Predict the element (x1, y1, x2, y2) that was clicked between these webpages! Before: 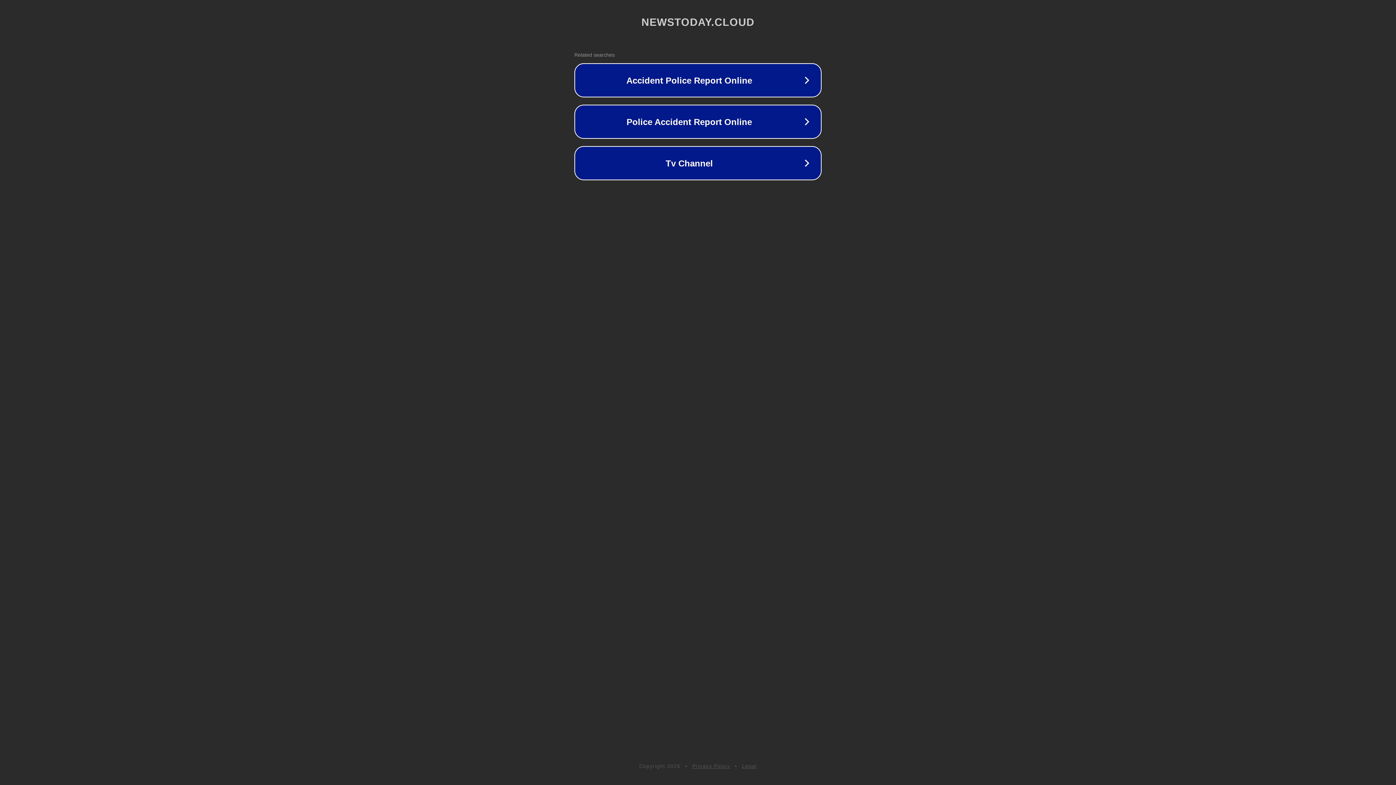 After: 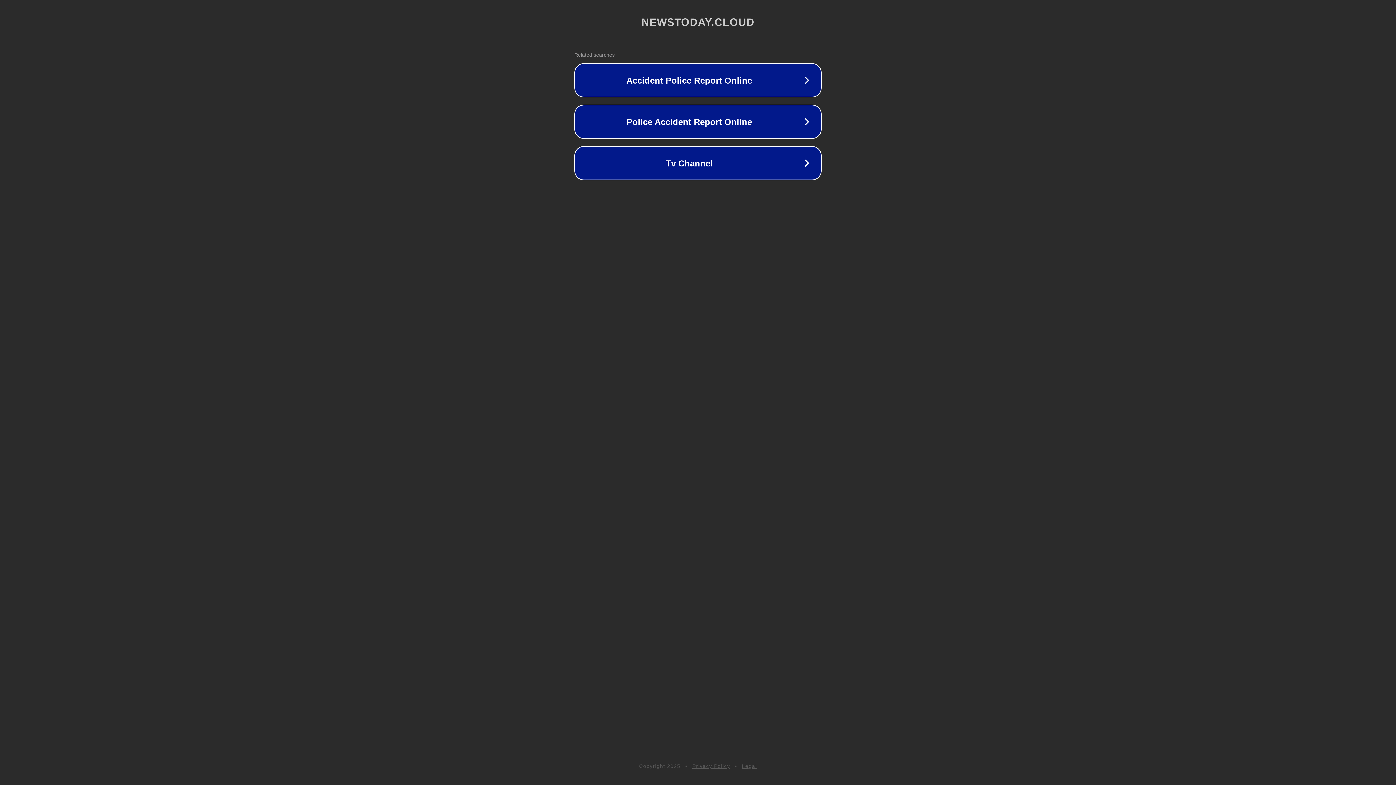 Action: bbox: (692, 763, 730, 769) label: Privacy Policy